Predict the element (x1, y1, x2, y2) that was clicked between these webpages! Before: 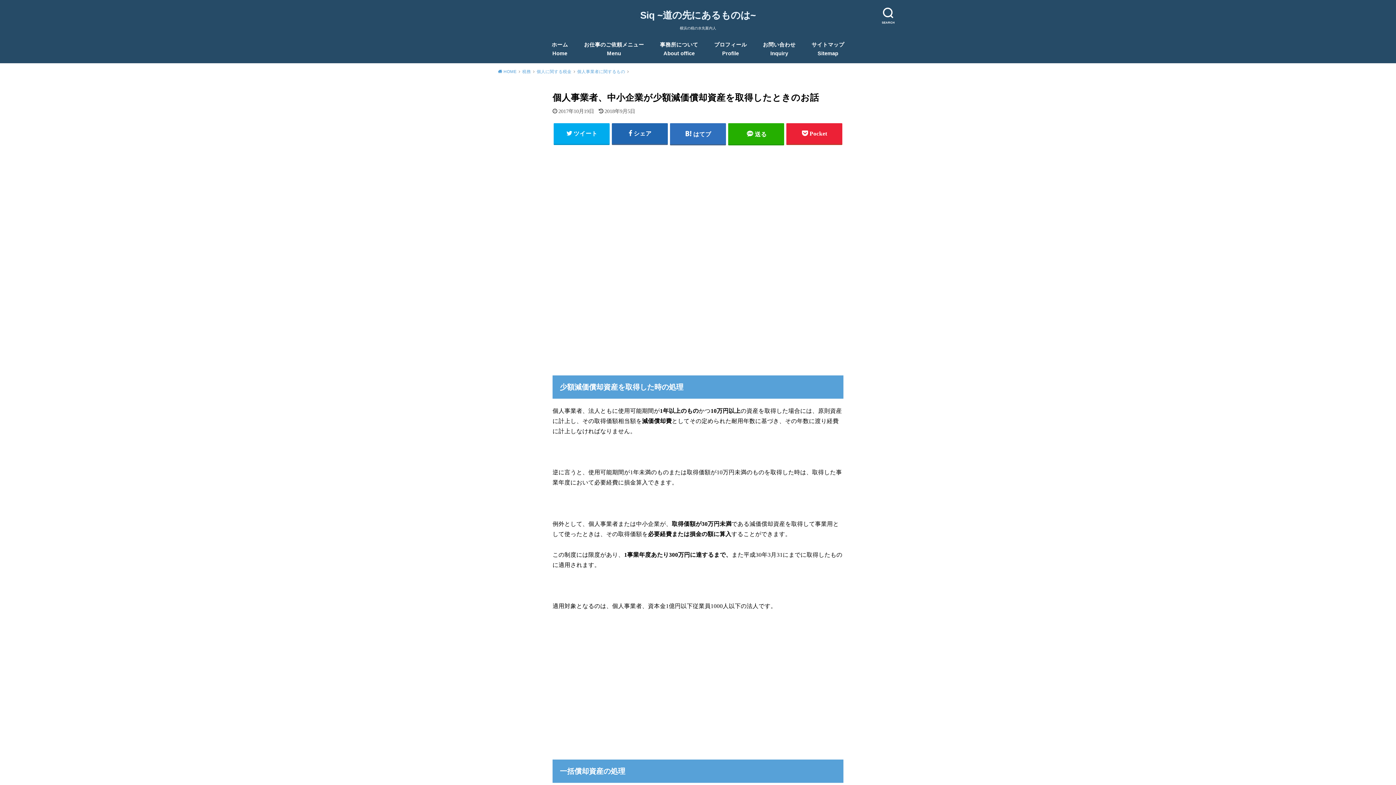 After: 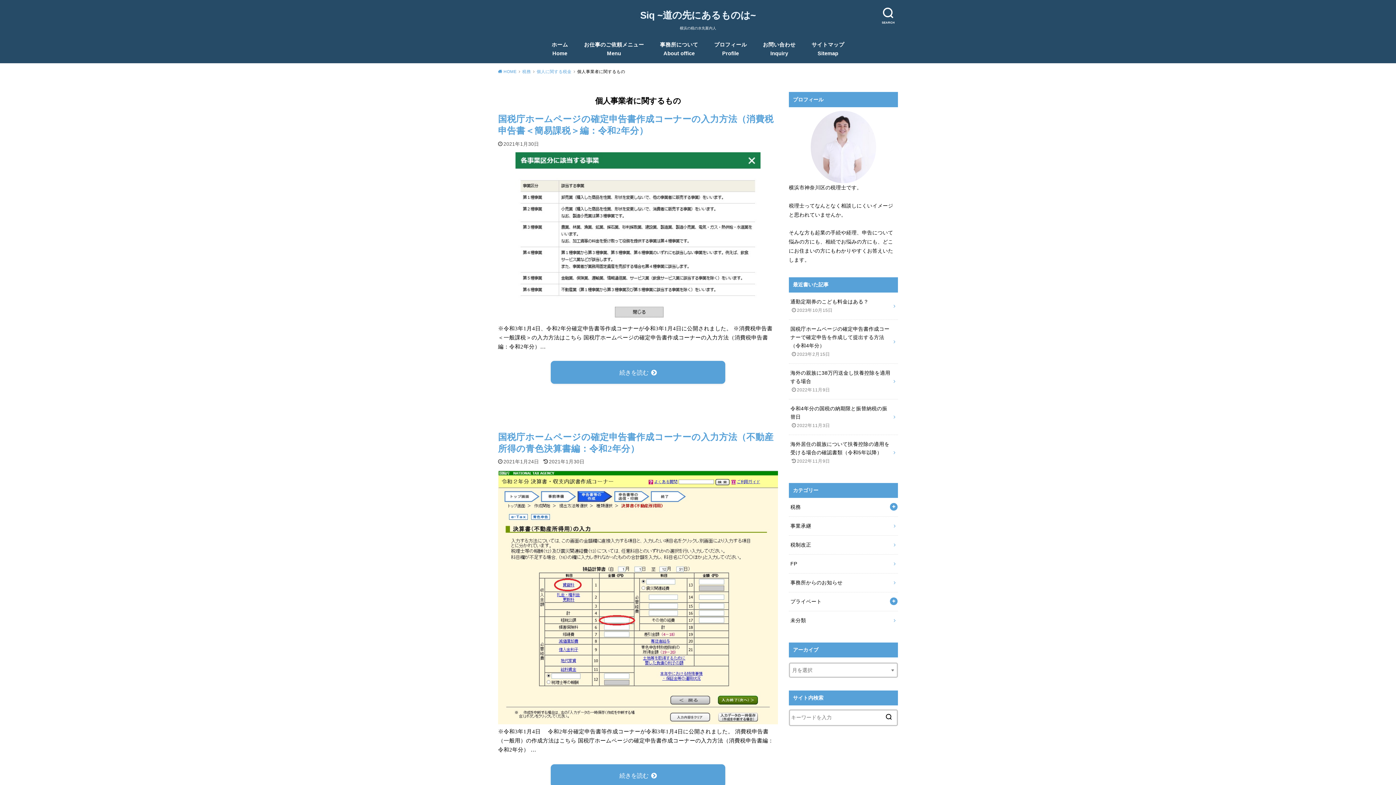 Action: bbox: (577, 69, 628, 73) label: 個人事業者に関するもの